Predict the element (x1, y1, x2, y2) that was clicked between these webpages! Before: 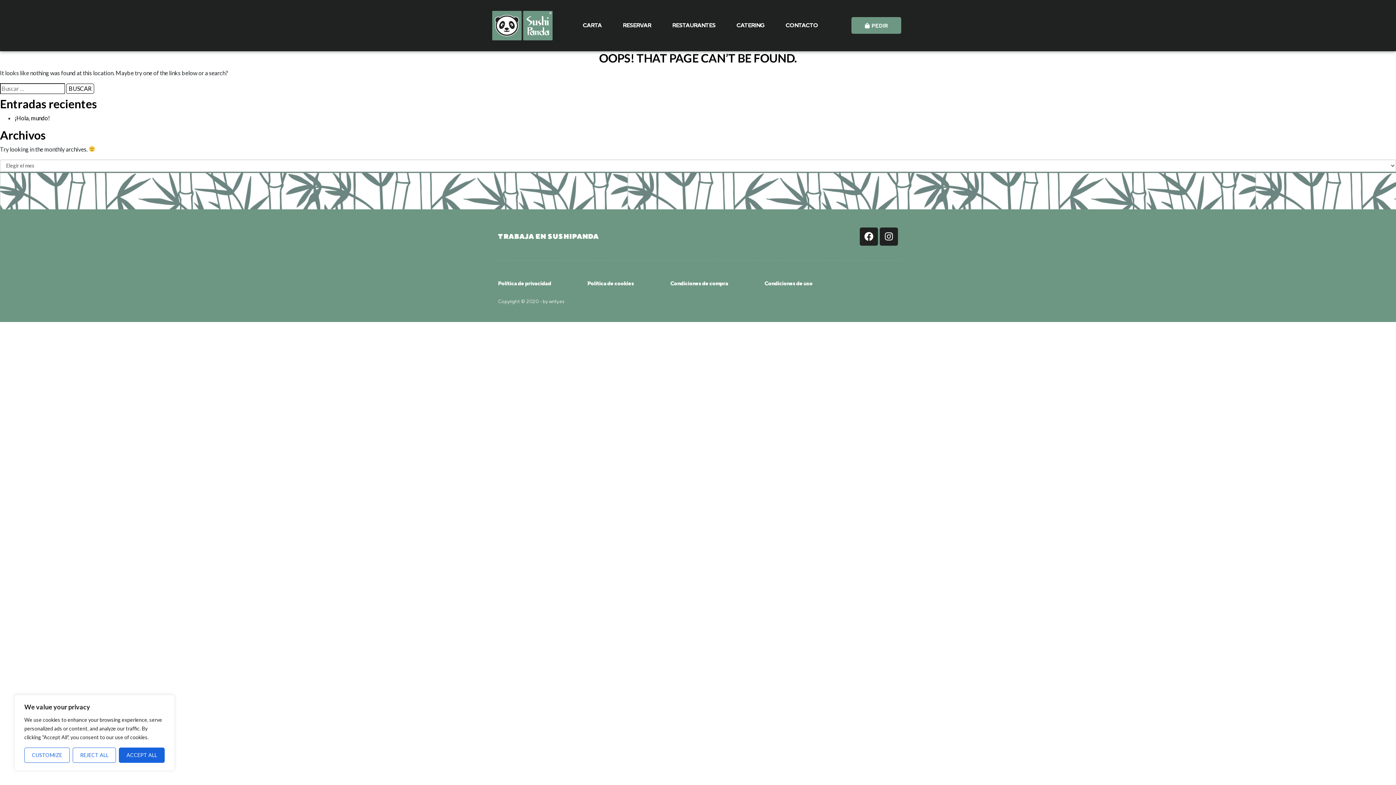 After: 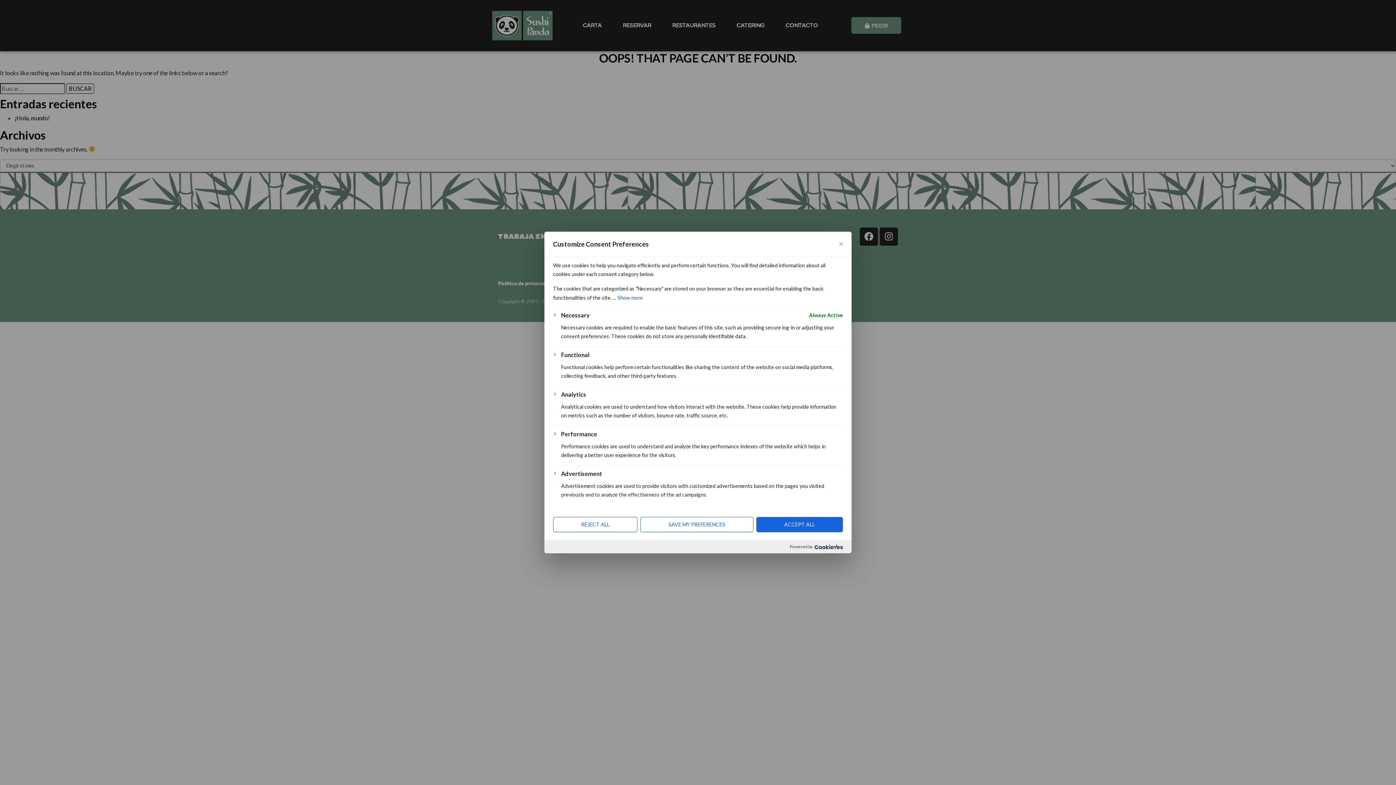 Action: bbox: (24, 748, 69, 763) label: Customize